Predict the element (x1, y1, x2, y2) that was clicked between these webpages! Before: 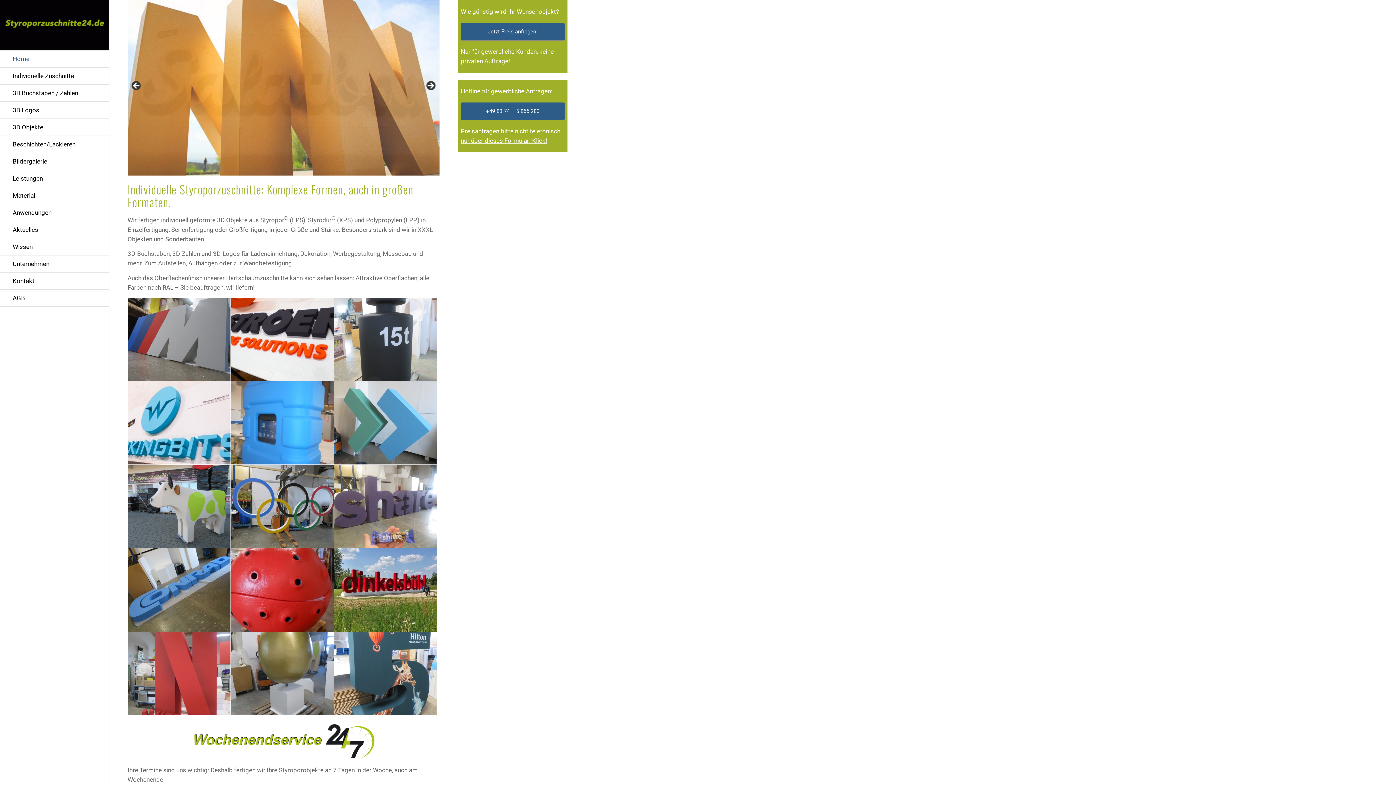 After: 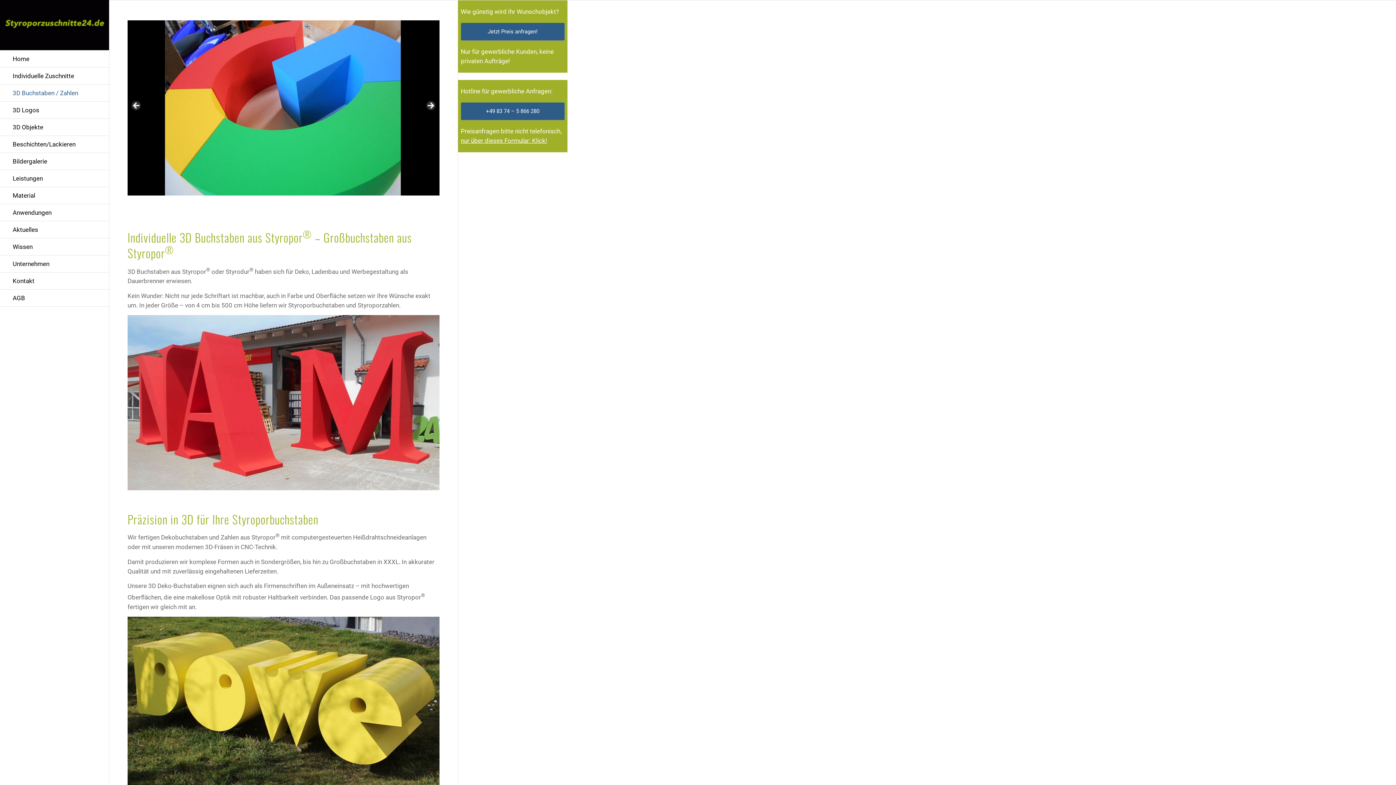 Action: label: 3D Buchstaben / Zahlen bbox: (0, 84, 109, 101)